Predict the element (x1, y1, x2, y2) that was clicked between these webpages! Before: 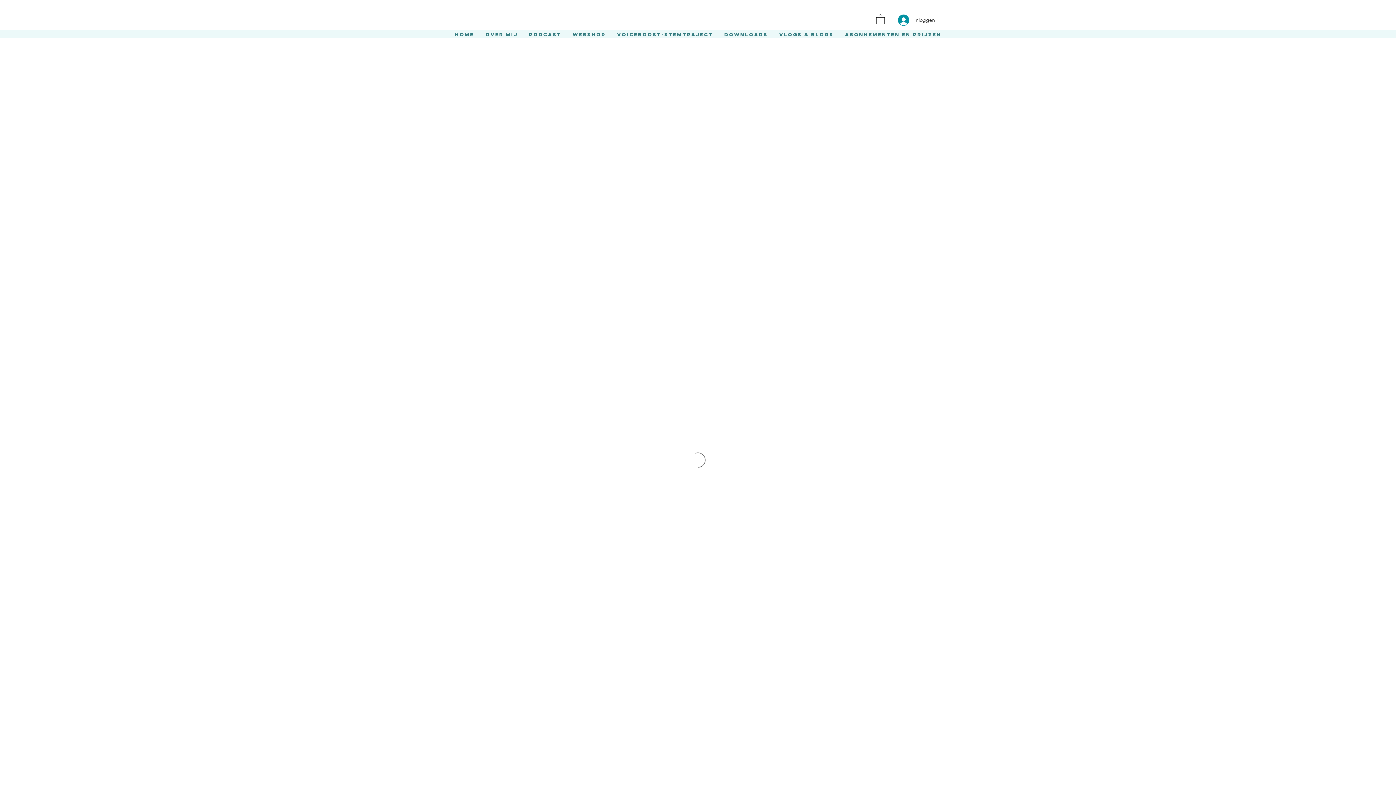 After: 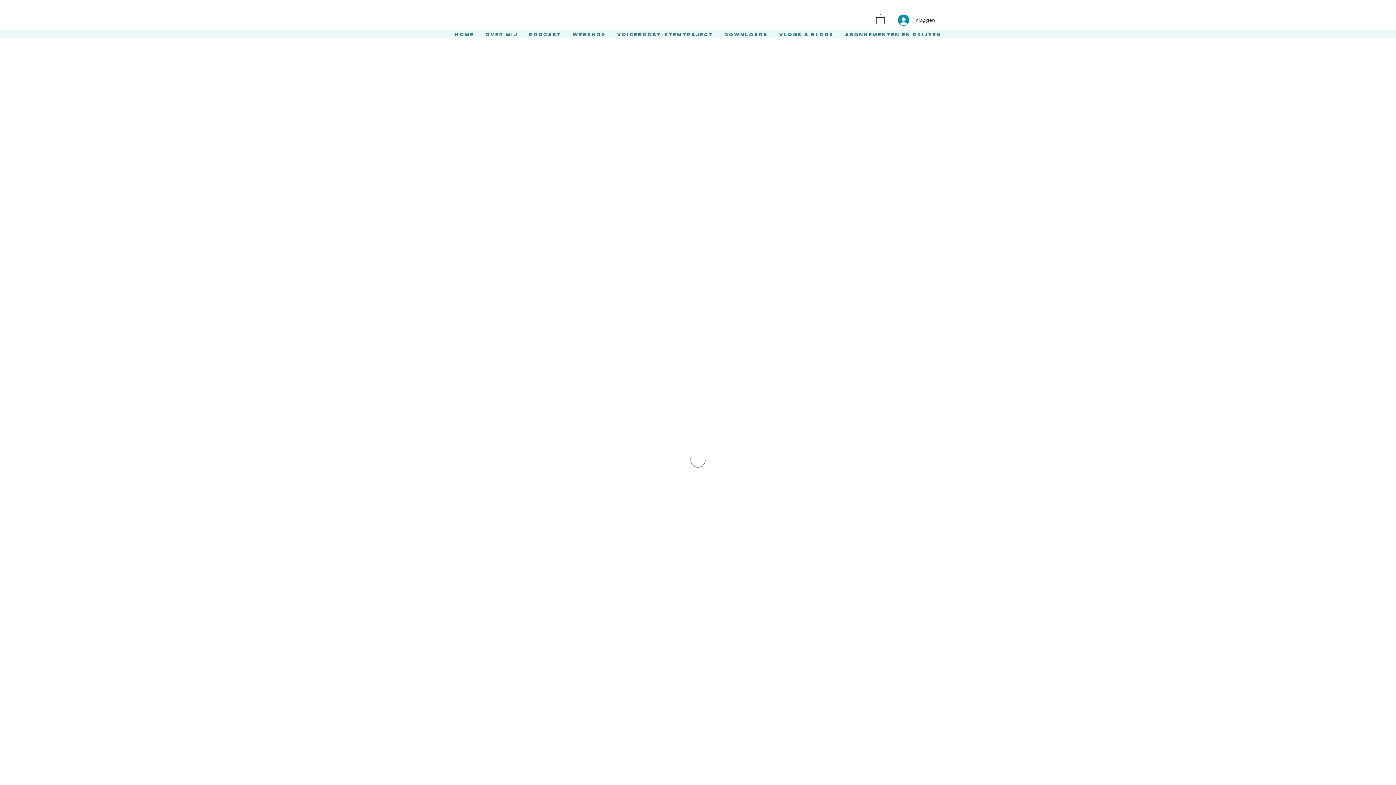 Action: bbox: (876, 13, 885, 24)